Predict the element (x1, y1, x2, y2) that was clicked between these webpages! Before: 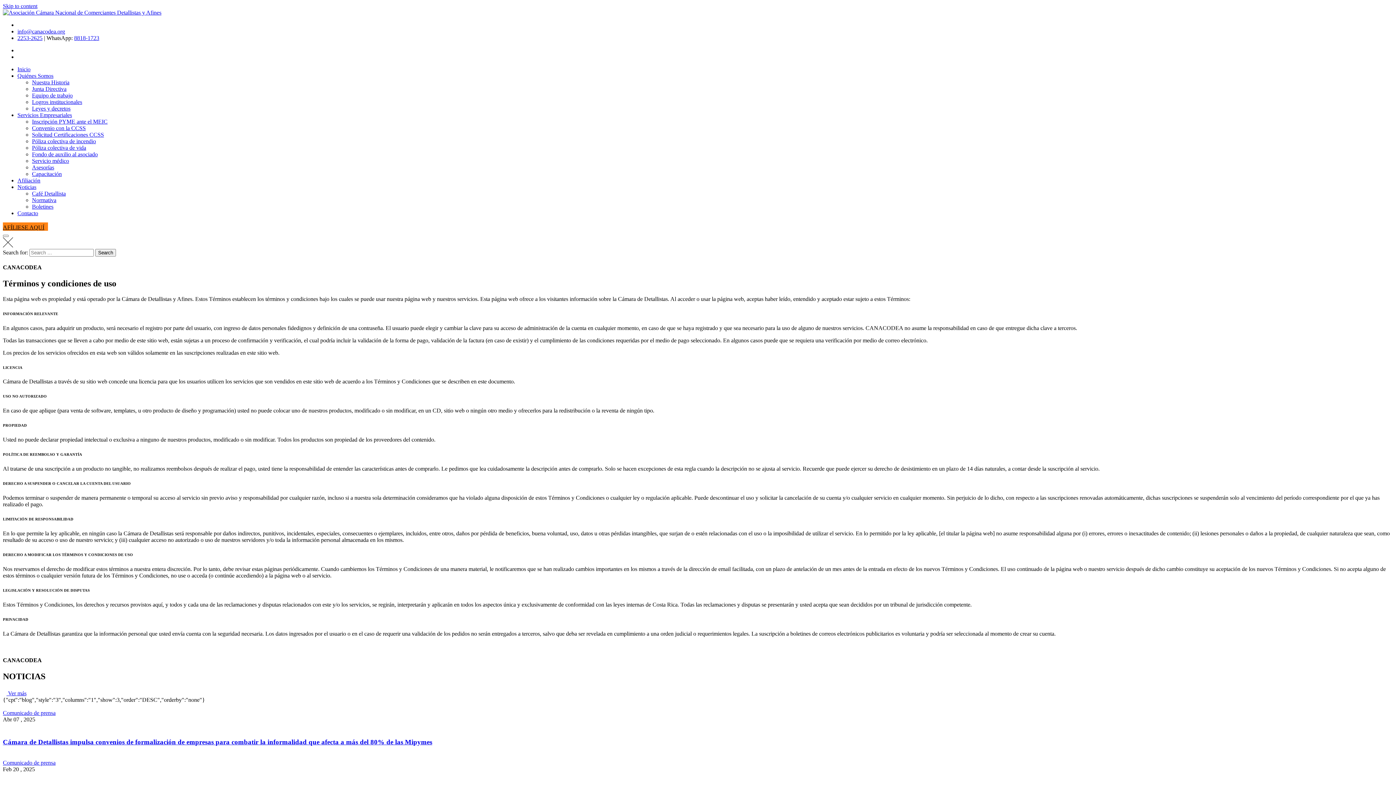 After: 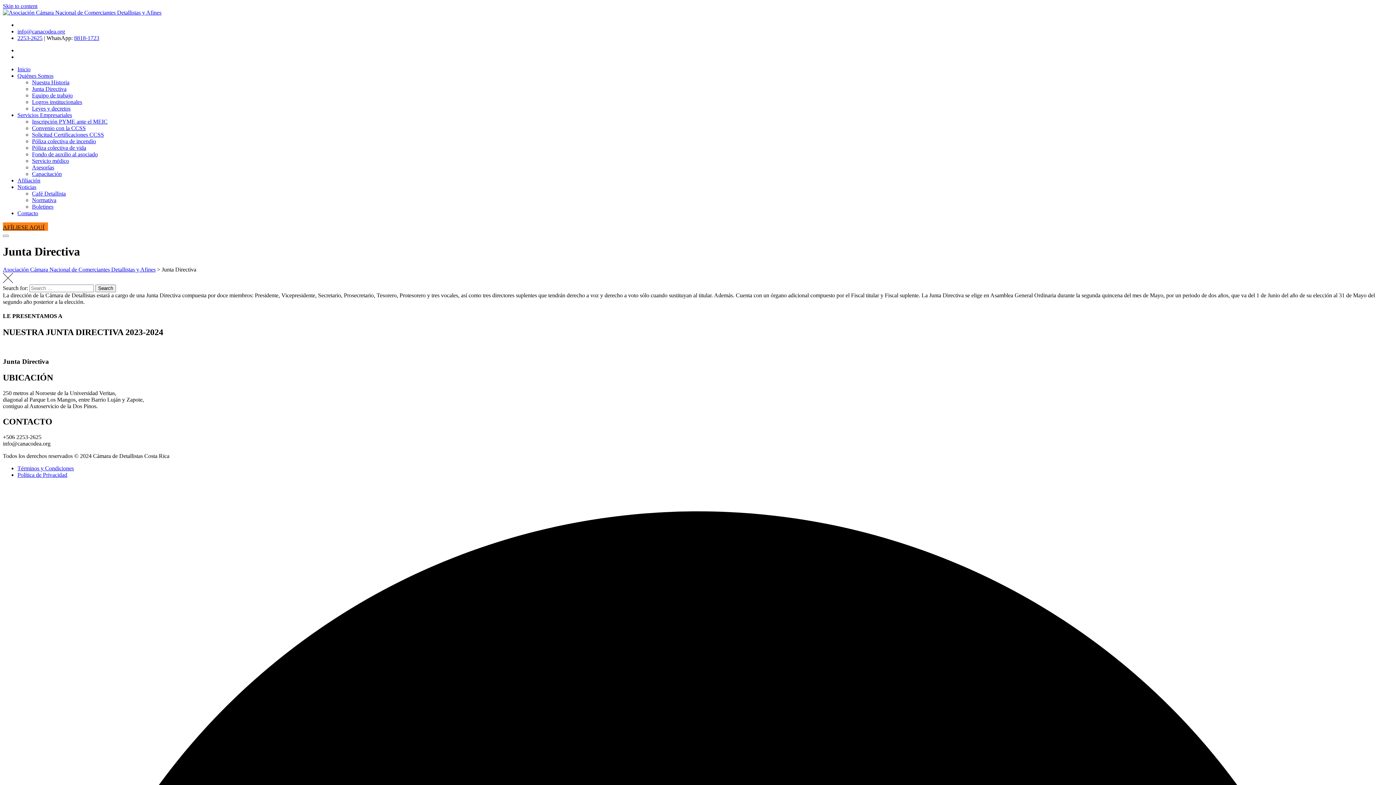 Action: bbox: (32, 85, 66, 92) label: Junta Directiva